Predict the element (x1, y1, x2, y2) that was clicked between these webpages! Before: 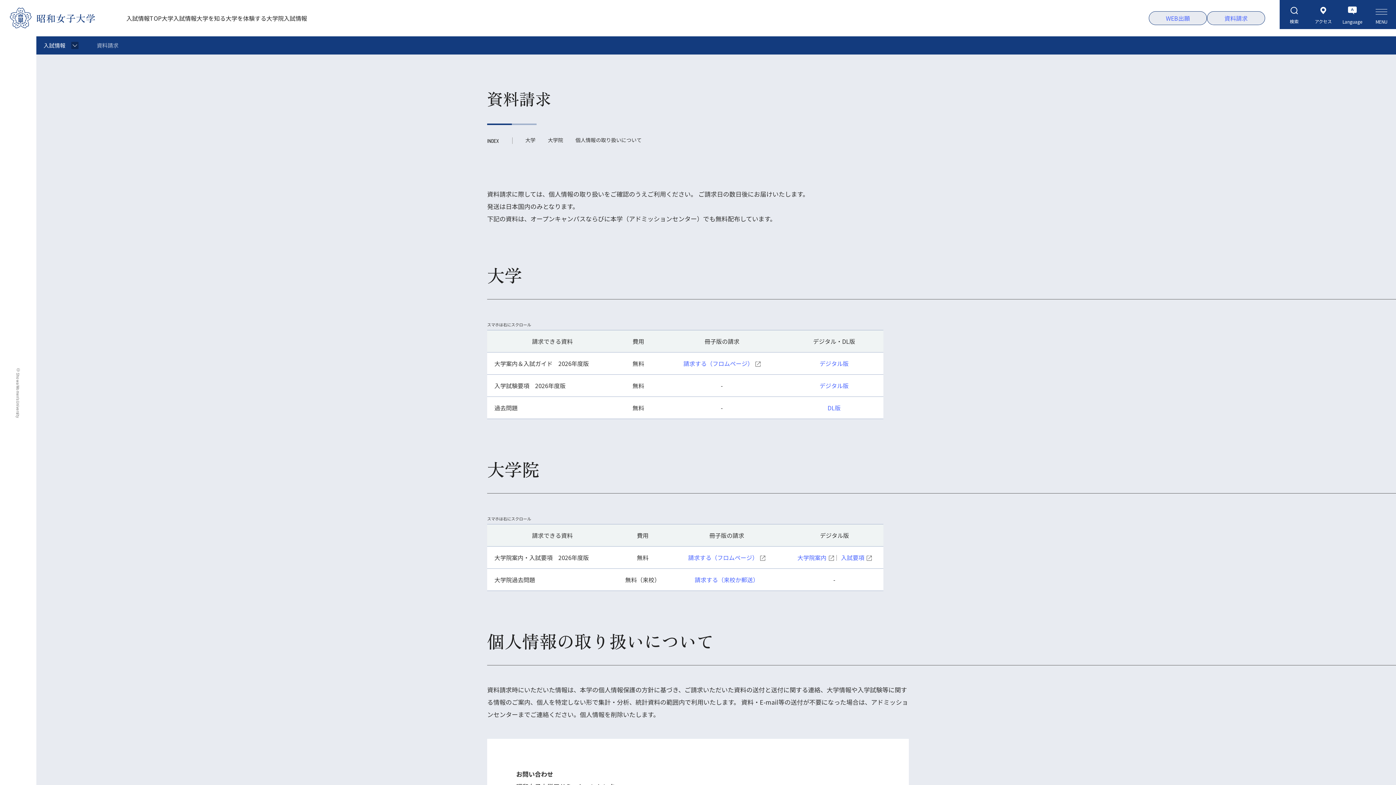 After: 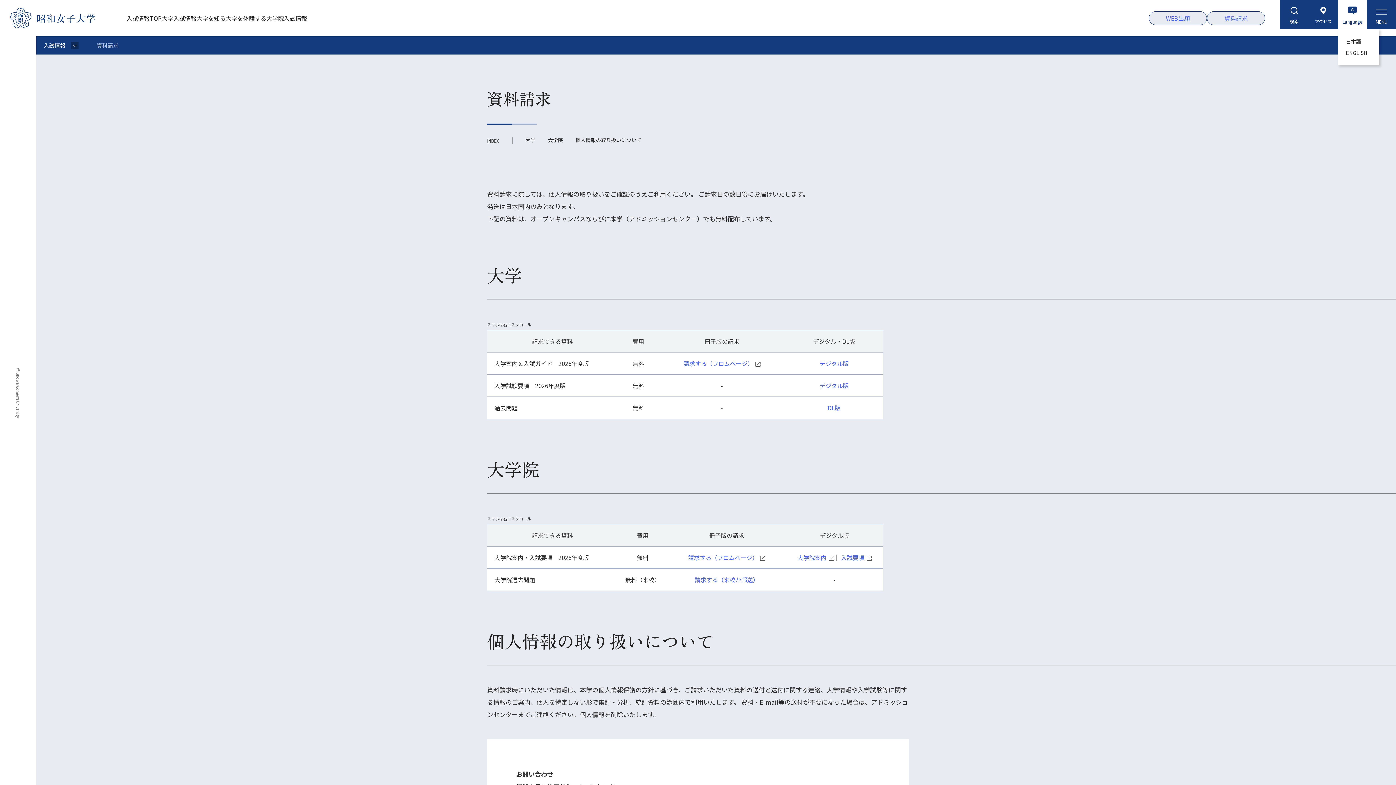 Action: label: Language bbox: (1338, 0, 1367, 29)